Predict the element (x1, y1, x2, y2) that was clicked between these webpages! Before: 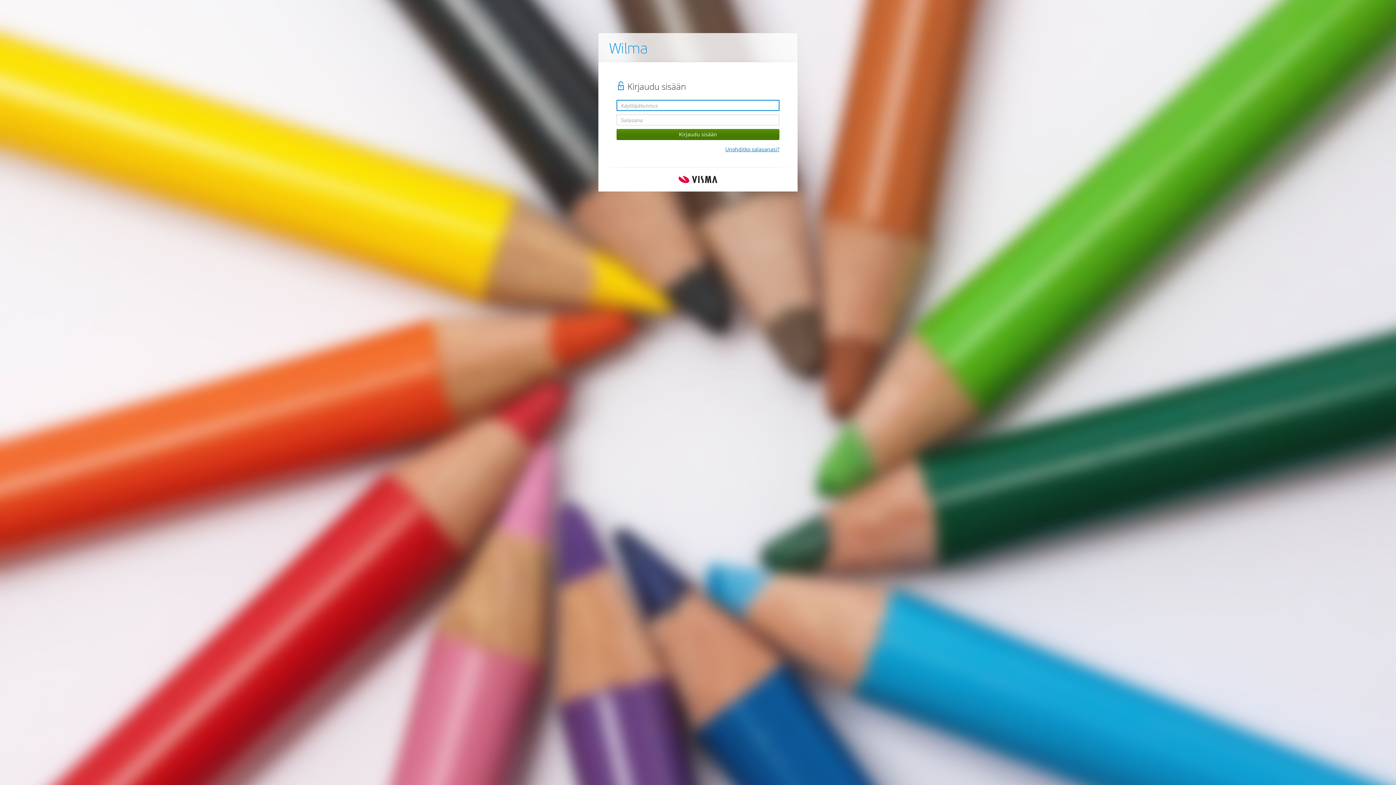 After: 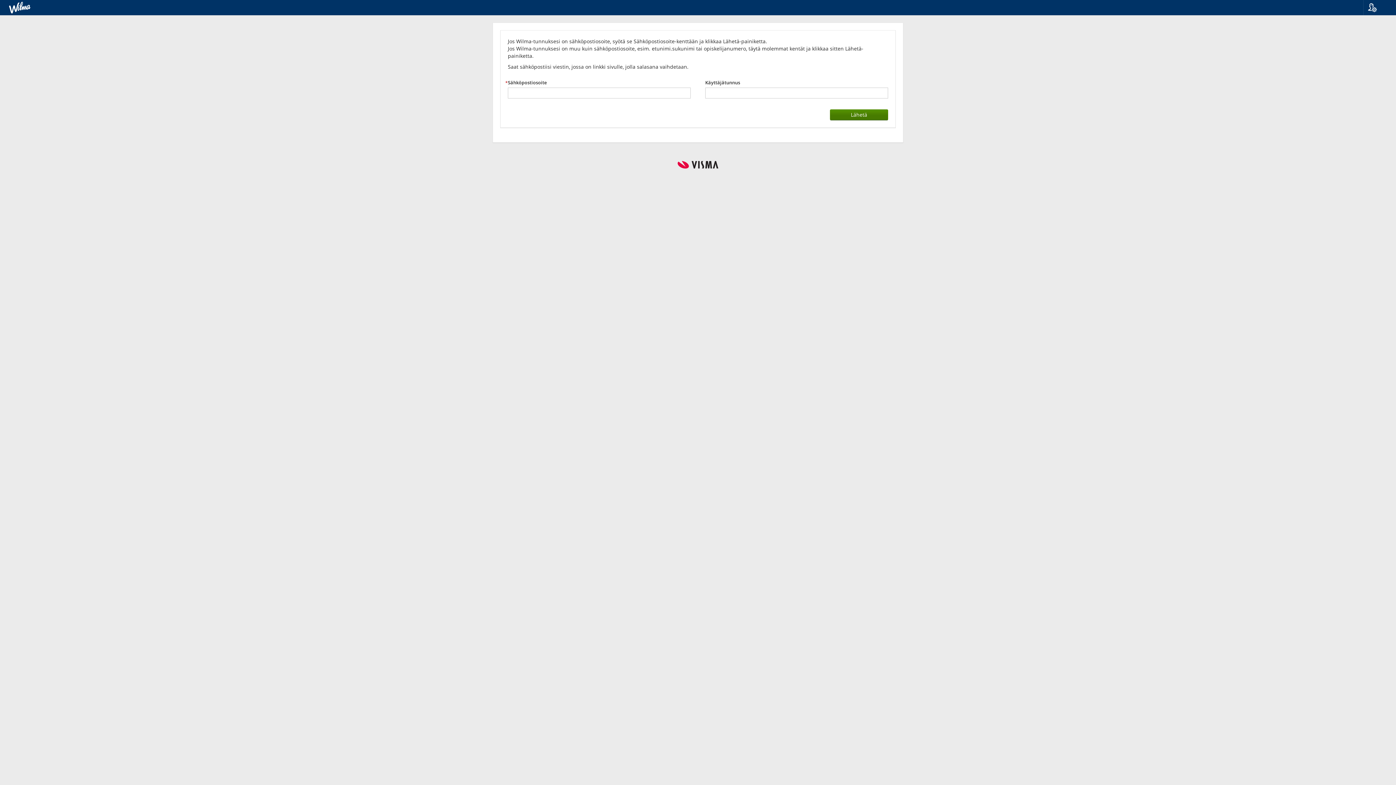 Action: bbox: (725, 145, 779, 152) label: Unohditko salasanasi?